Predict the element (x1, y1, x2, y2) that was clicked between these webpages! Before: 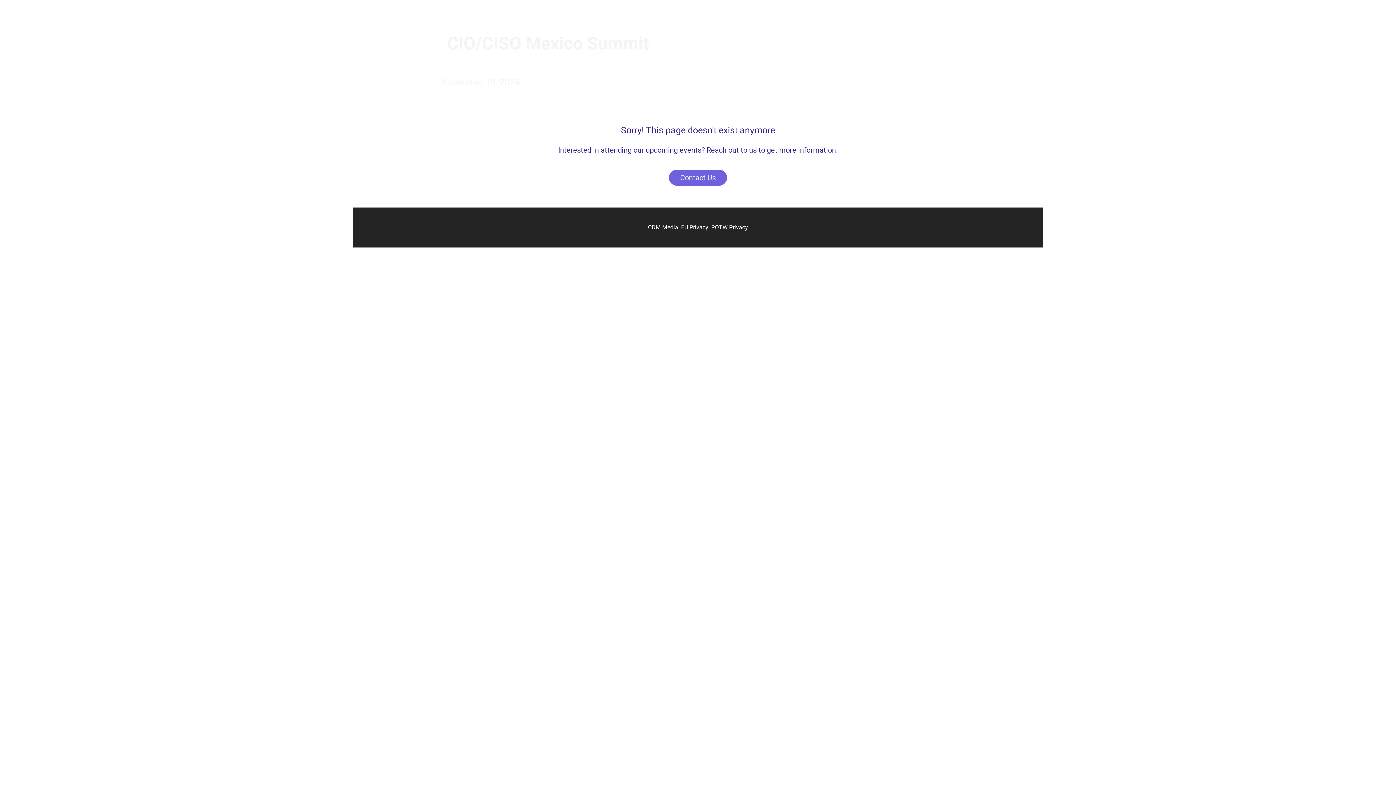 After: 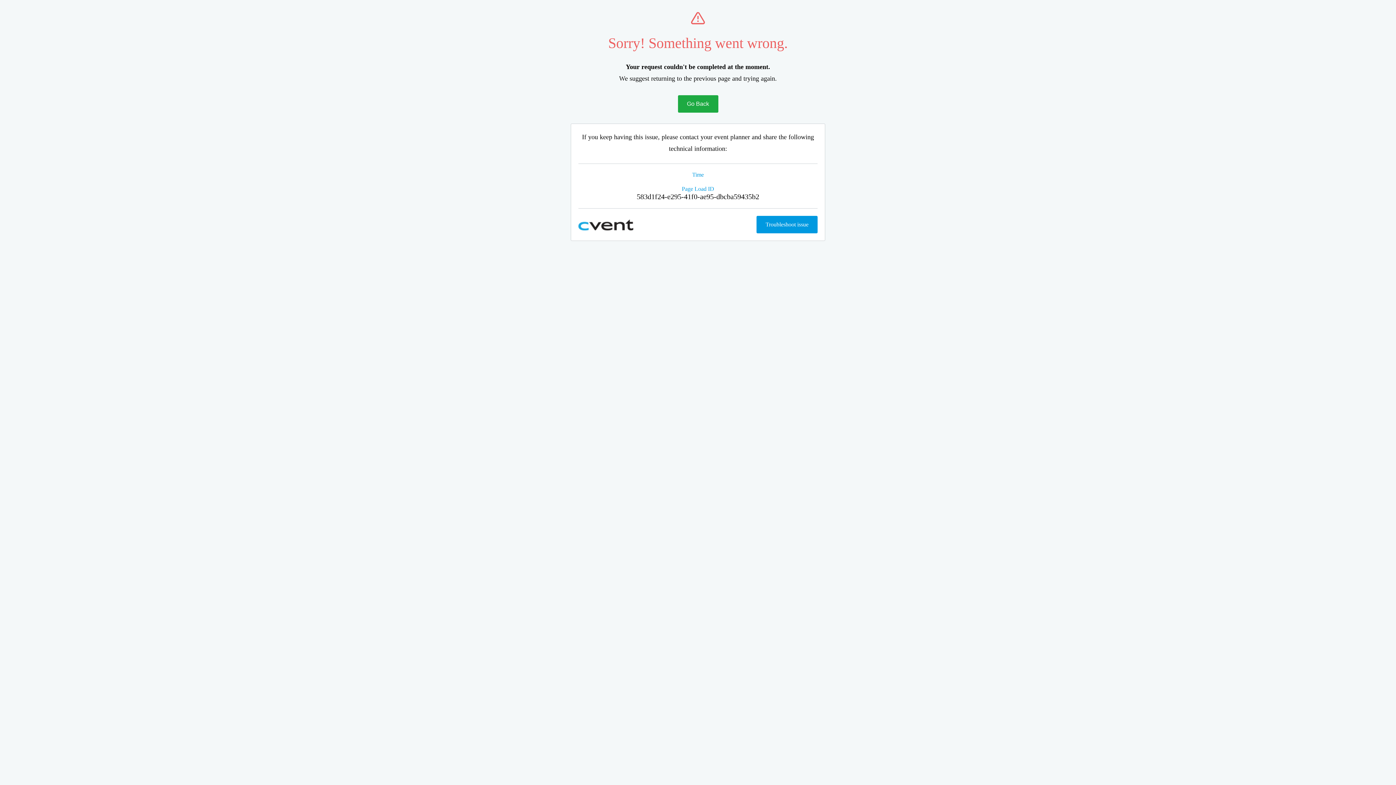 Action: bbox: (669, 169, 727, 185) label: Contact Us